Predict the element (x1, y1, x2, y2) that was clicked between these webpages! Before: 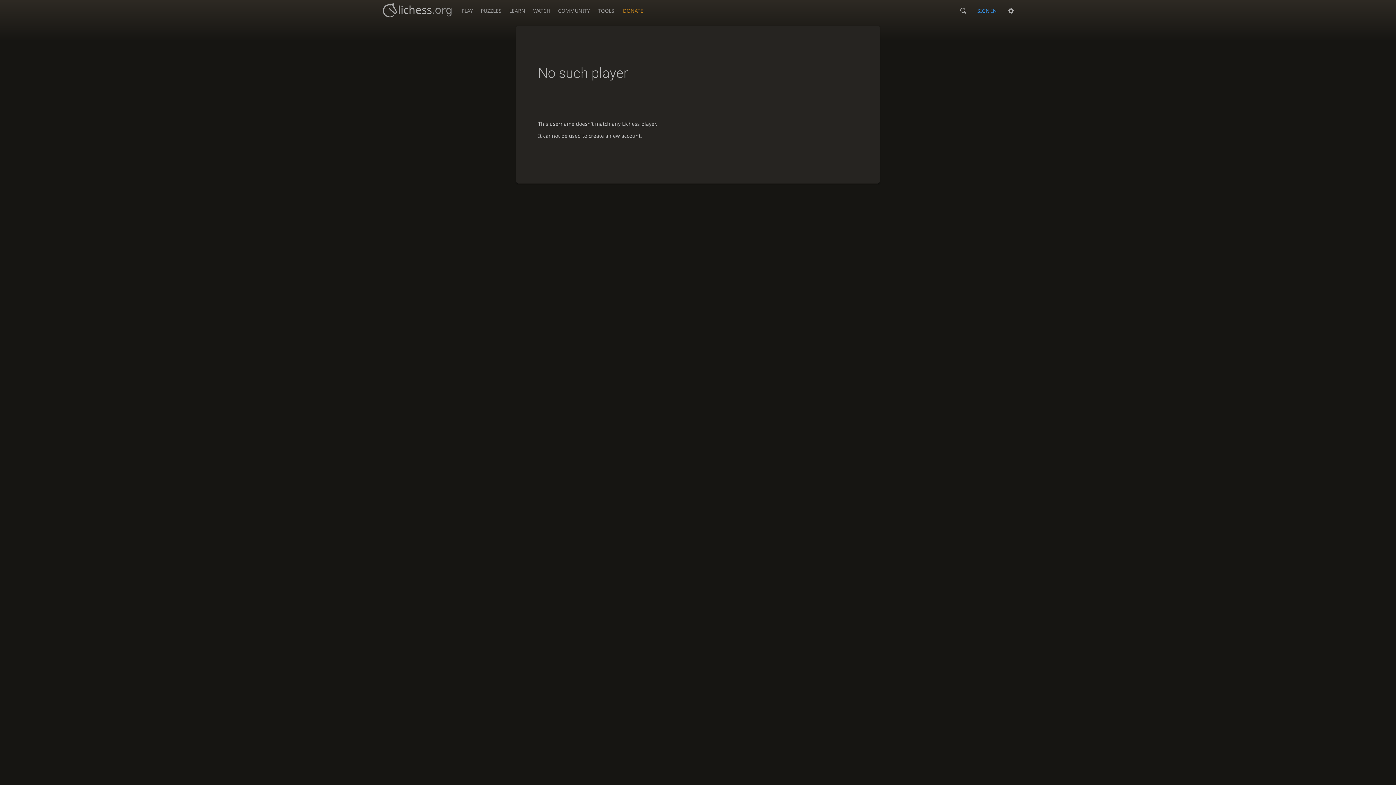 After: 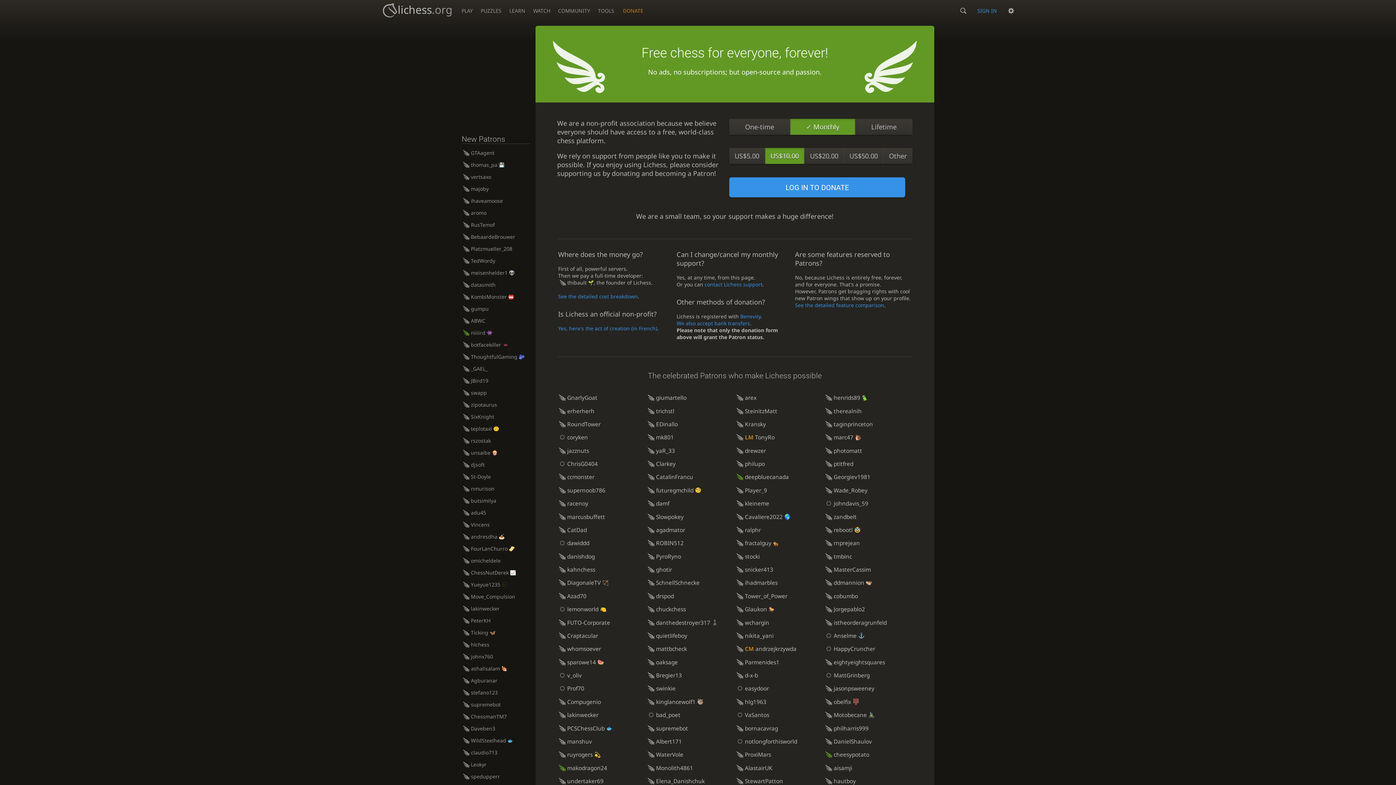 Action: bbox: (623, 0, 643, 21) label: DONATE